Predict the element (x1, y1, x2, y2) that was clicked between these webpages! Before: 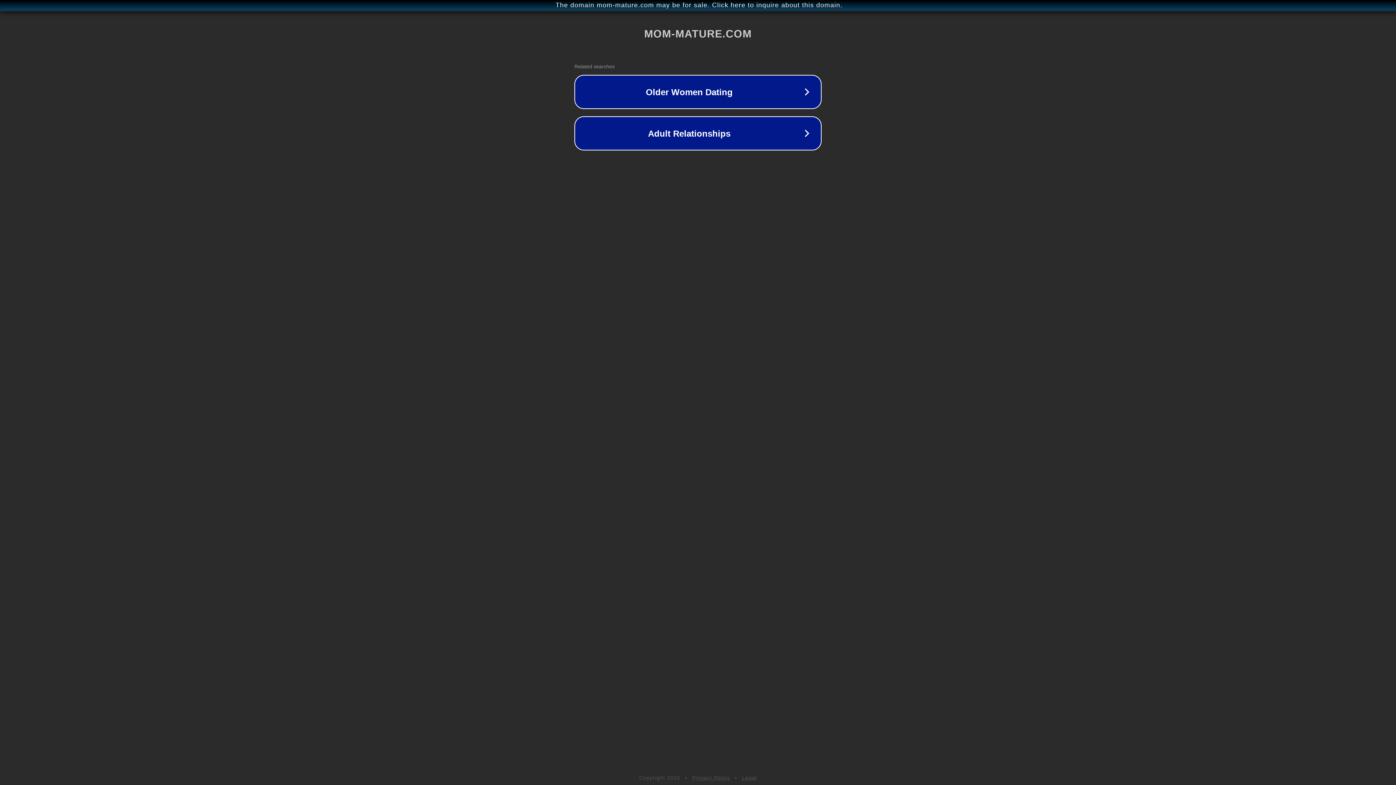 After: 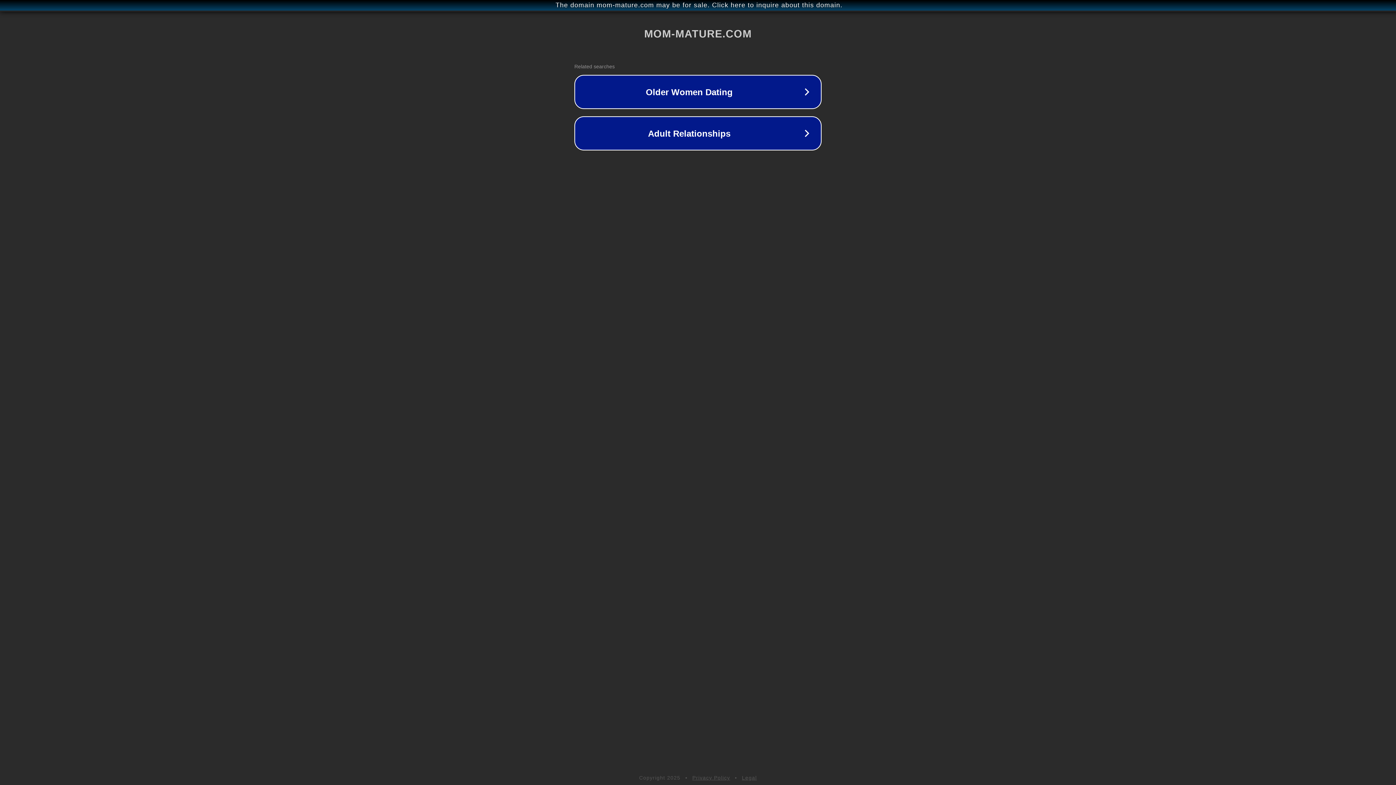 Action: bbox: (742, 775, 757, 781) label: Legal